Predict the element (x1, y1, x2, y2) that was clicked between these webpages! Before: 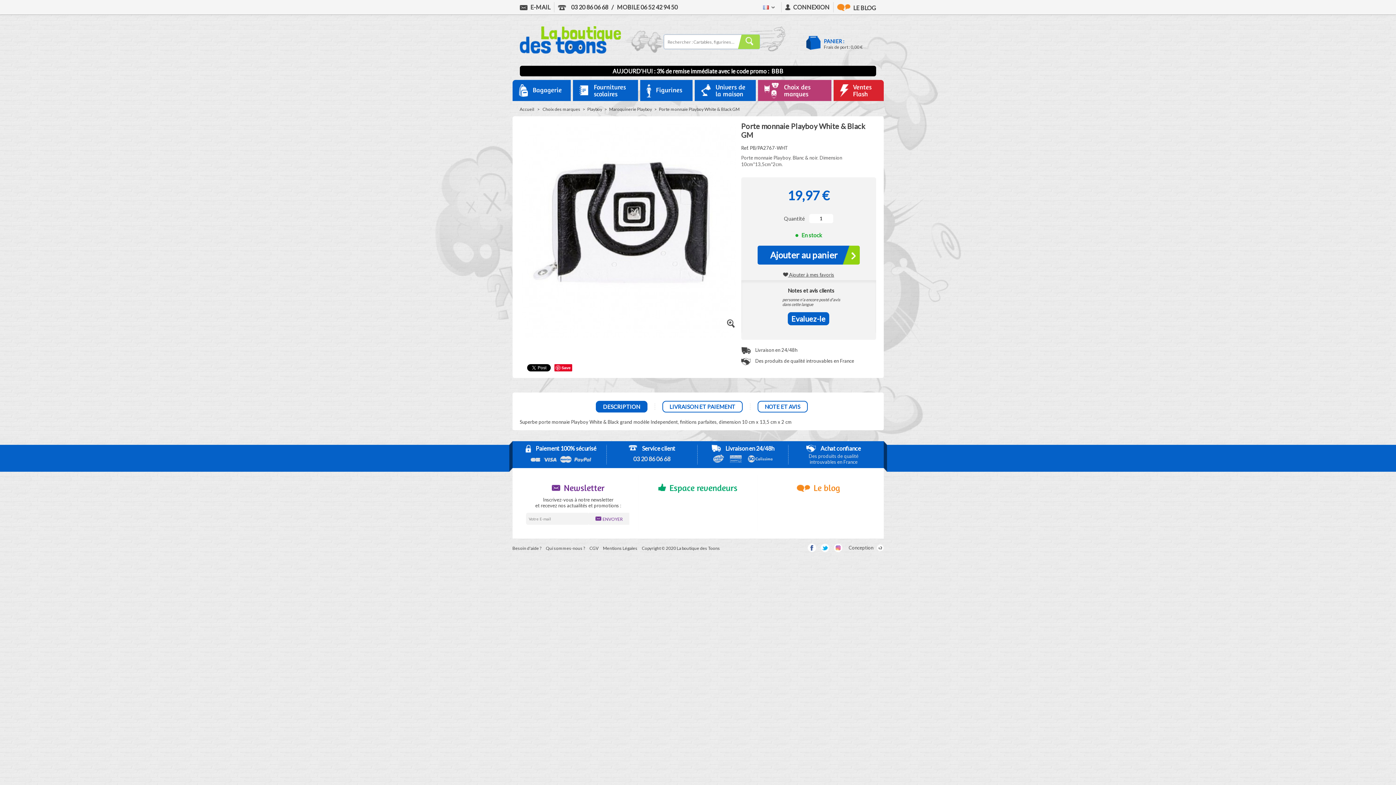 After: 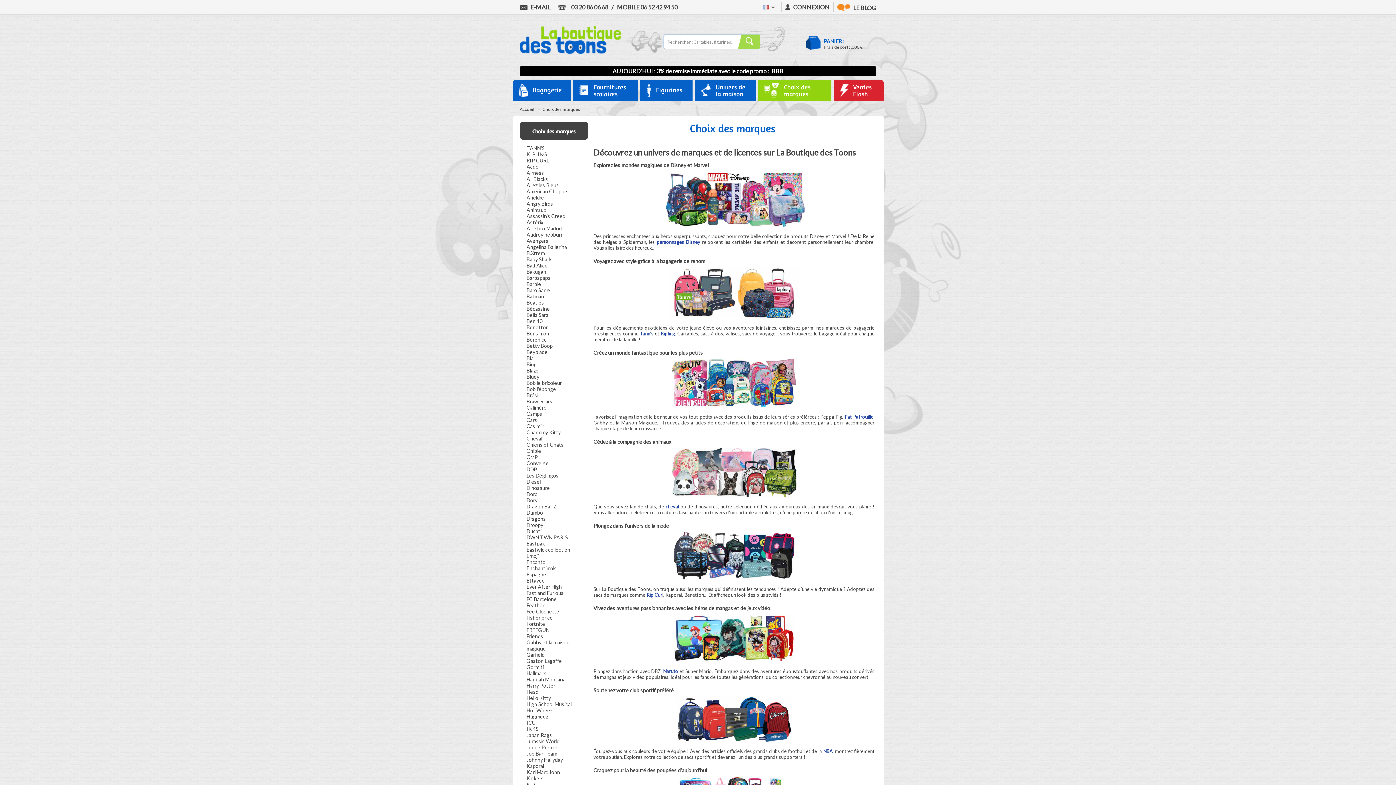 Action: bbox: (755, 80, 831, 101) label: Choix des marques